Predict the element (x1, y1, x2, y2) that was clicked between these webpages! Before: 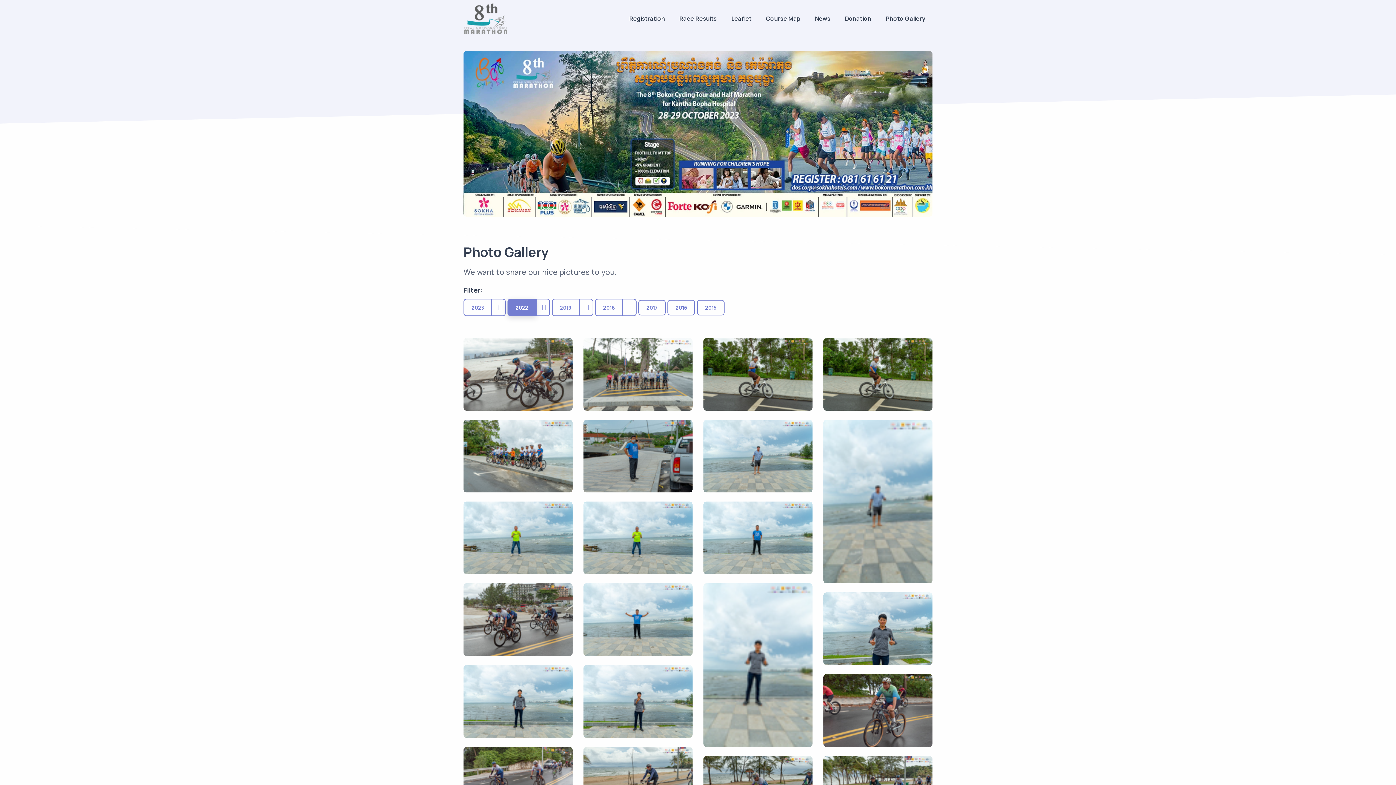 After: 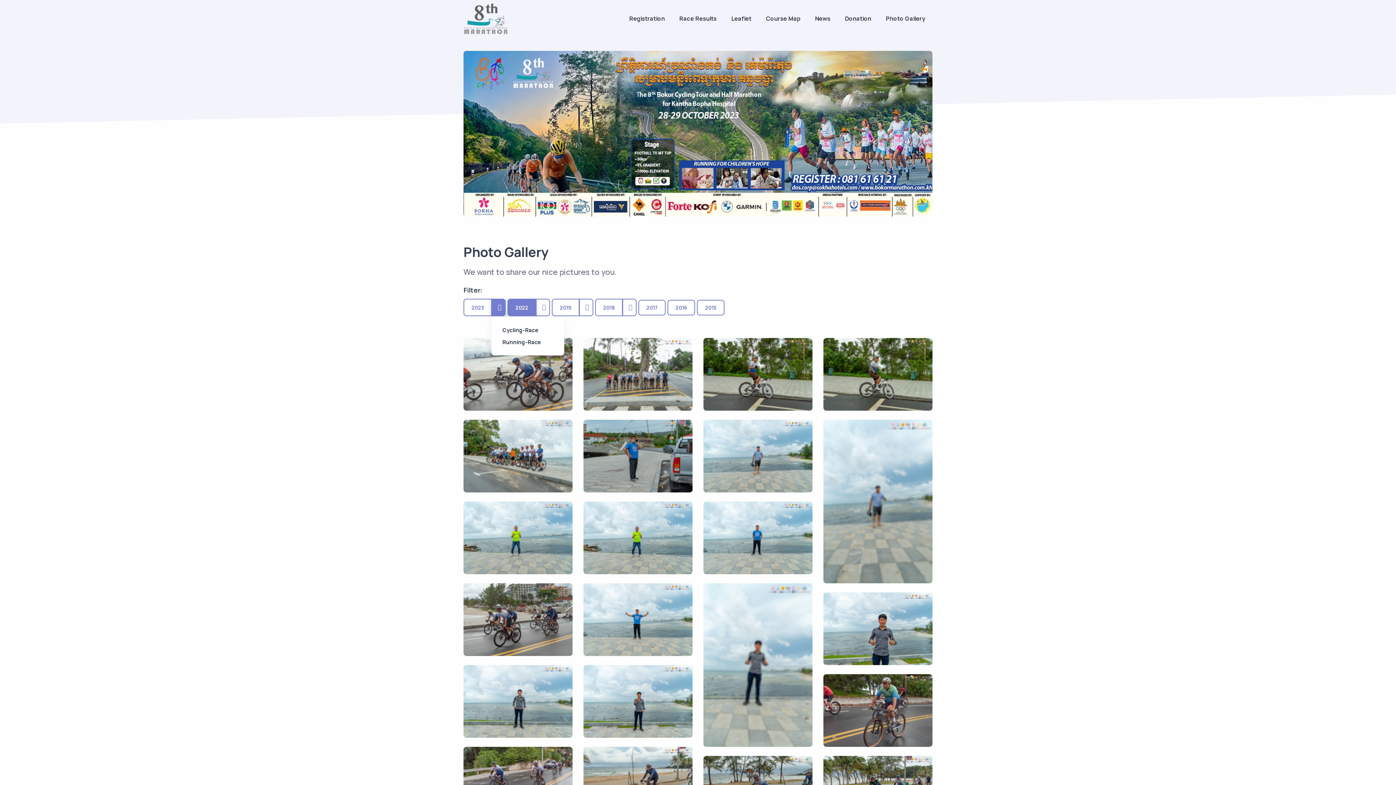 Action: bbox: (491, 298, 505, 316) label: Toggle Dropdown